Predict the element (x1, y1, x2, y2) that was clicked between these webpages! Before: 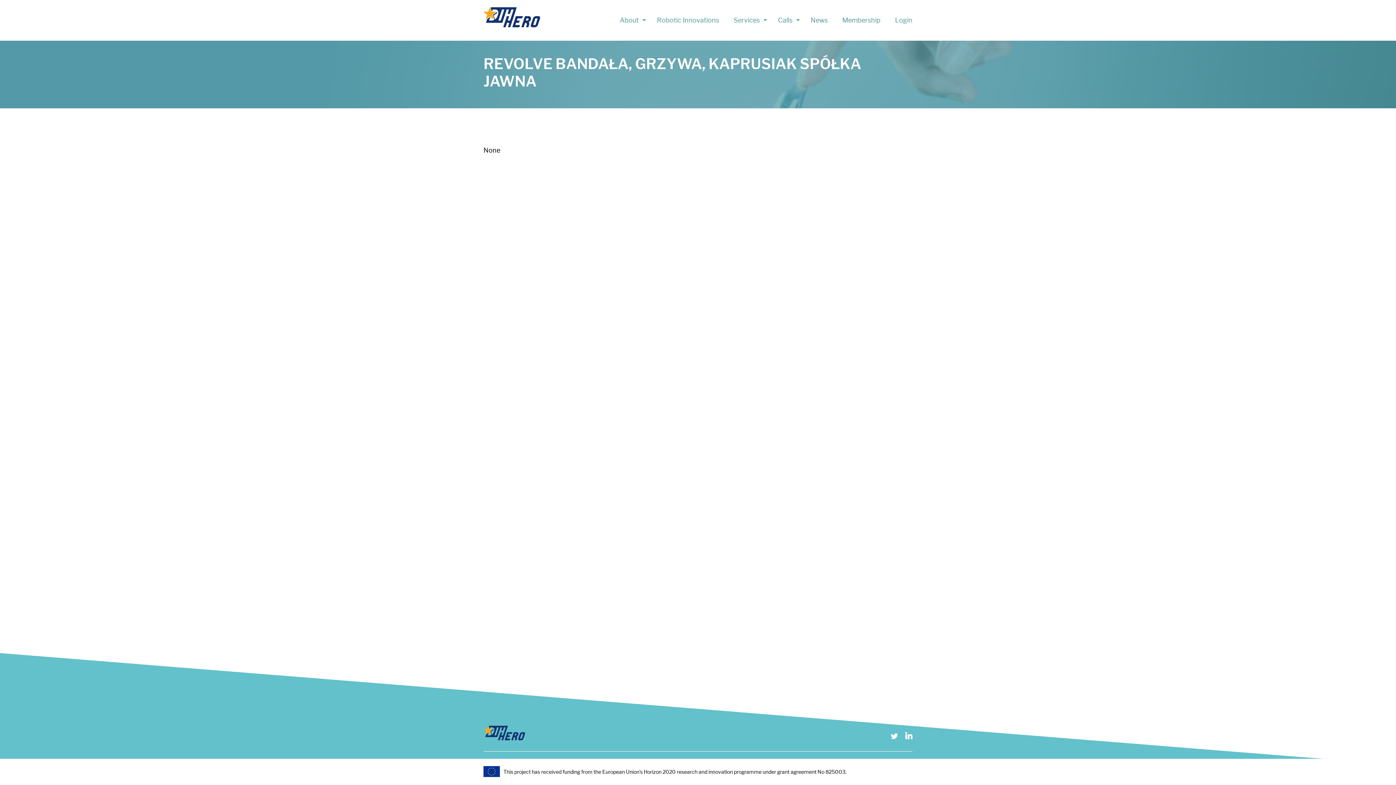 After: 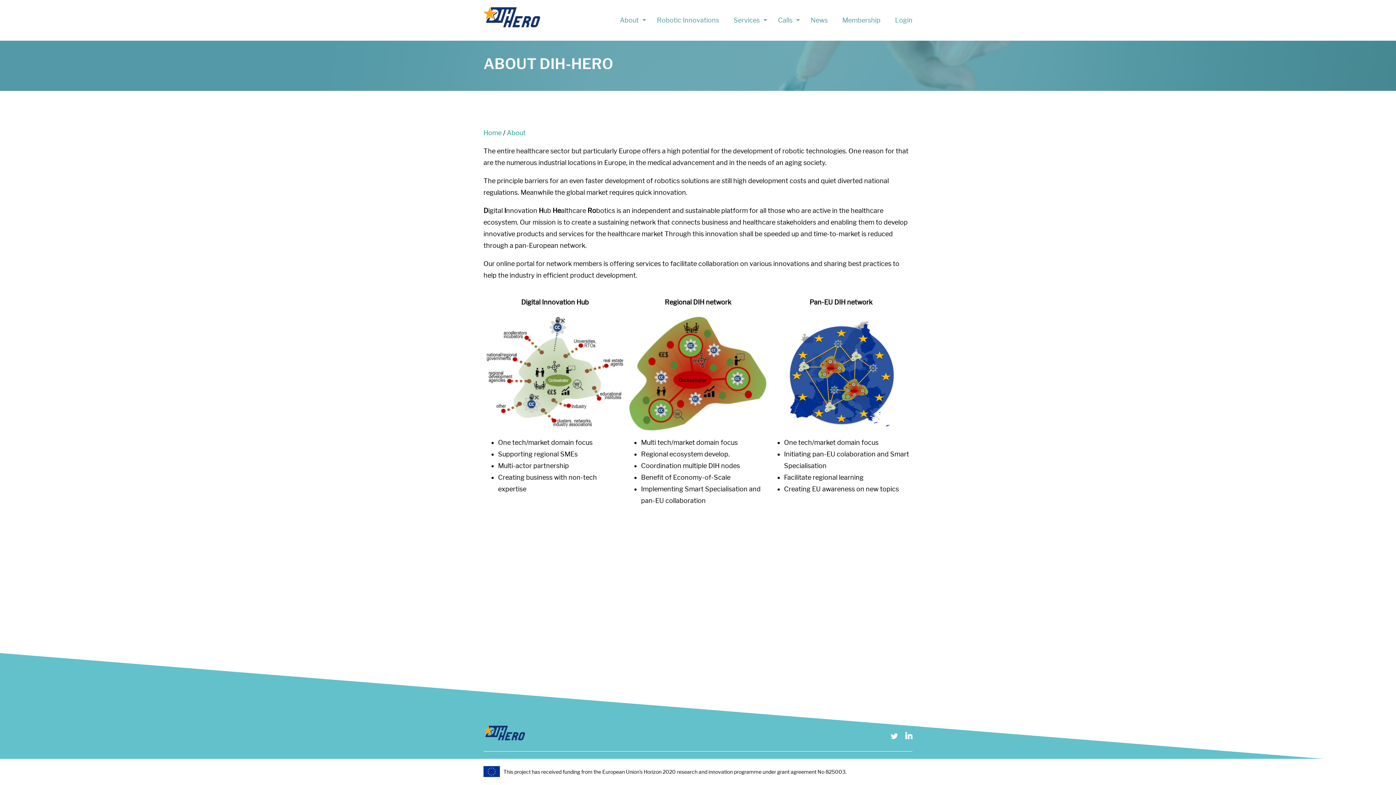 Action: label: About bbox: (620, 7, 642, 33)